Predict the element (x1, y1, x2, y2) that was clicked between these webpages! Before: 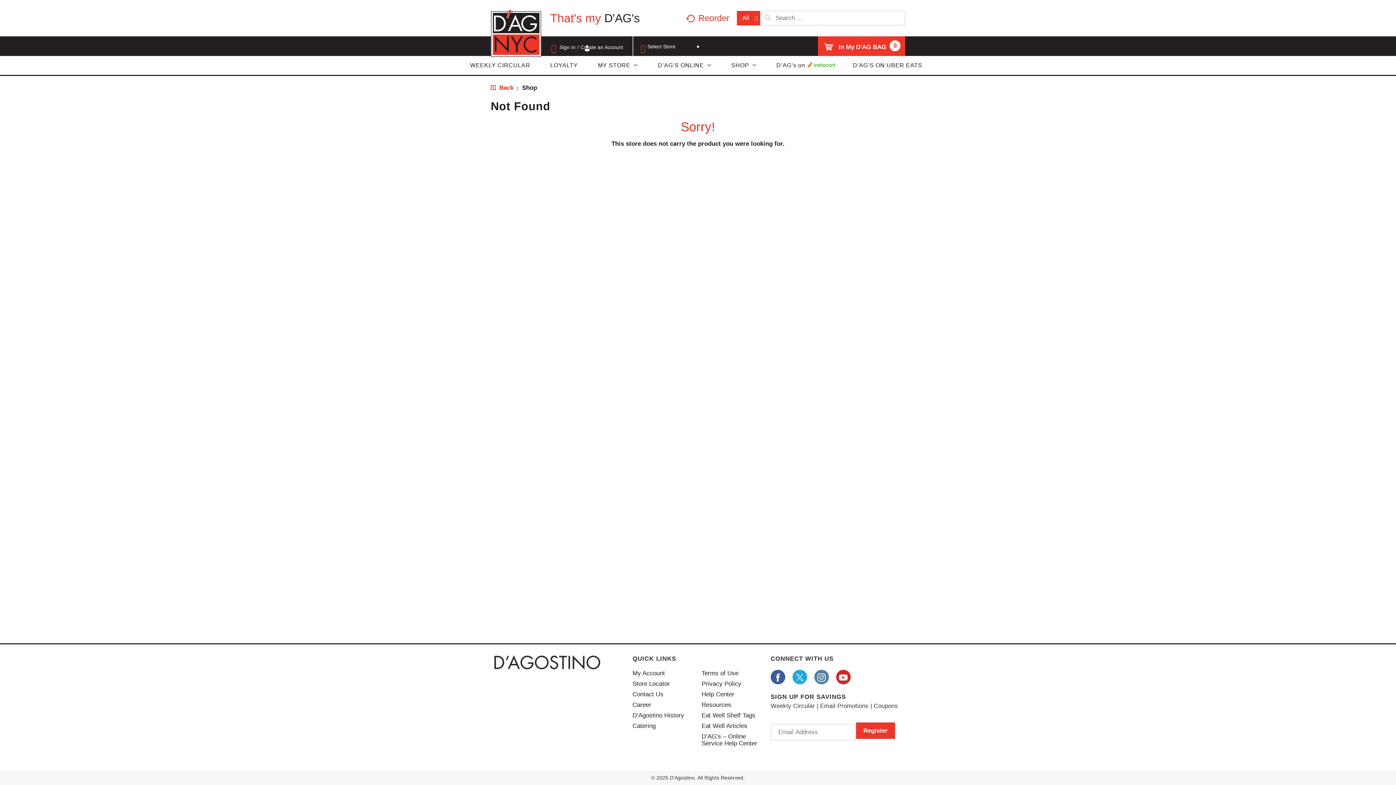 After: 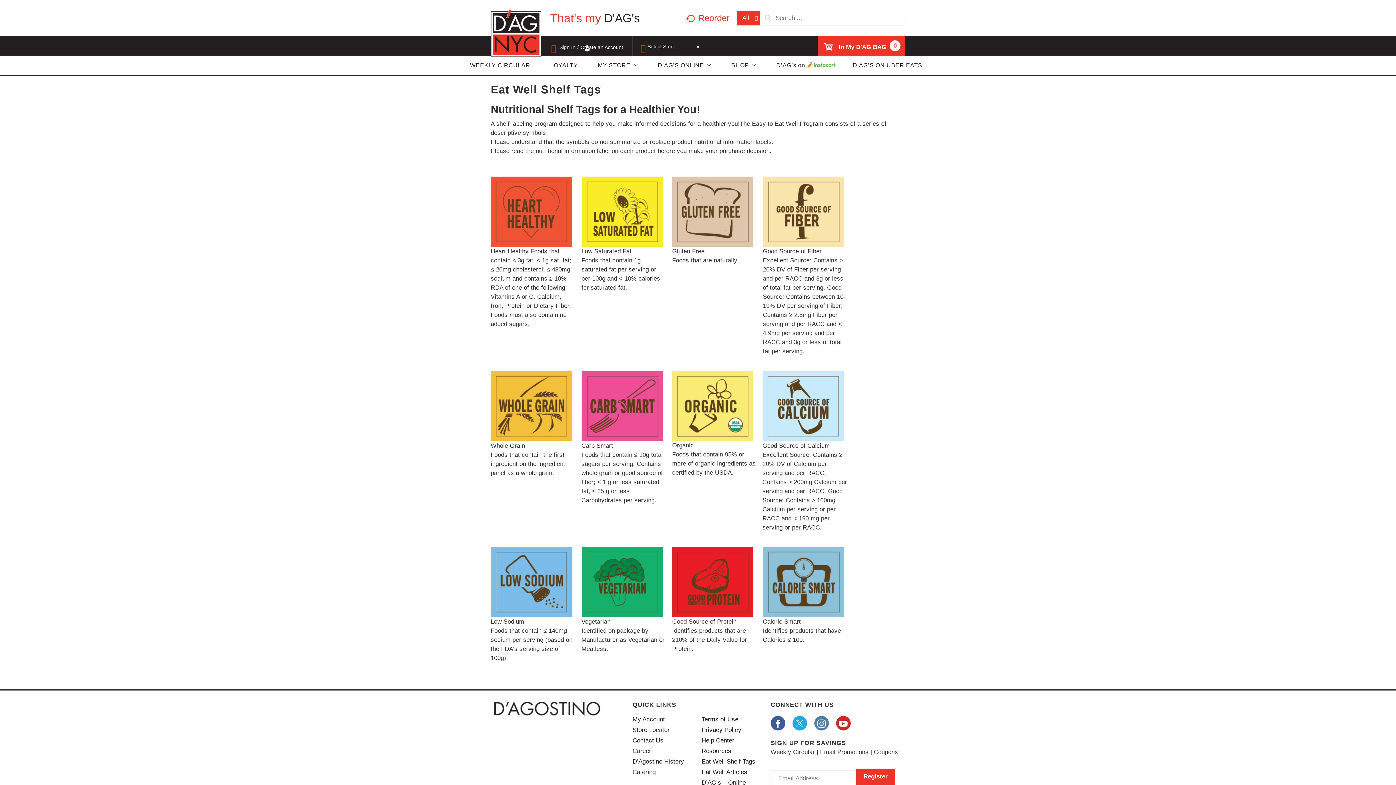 Action: label: Eat Well Shelf Tags bbox: (701, 712, 755, 719)